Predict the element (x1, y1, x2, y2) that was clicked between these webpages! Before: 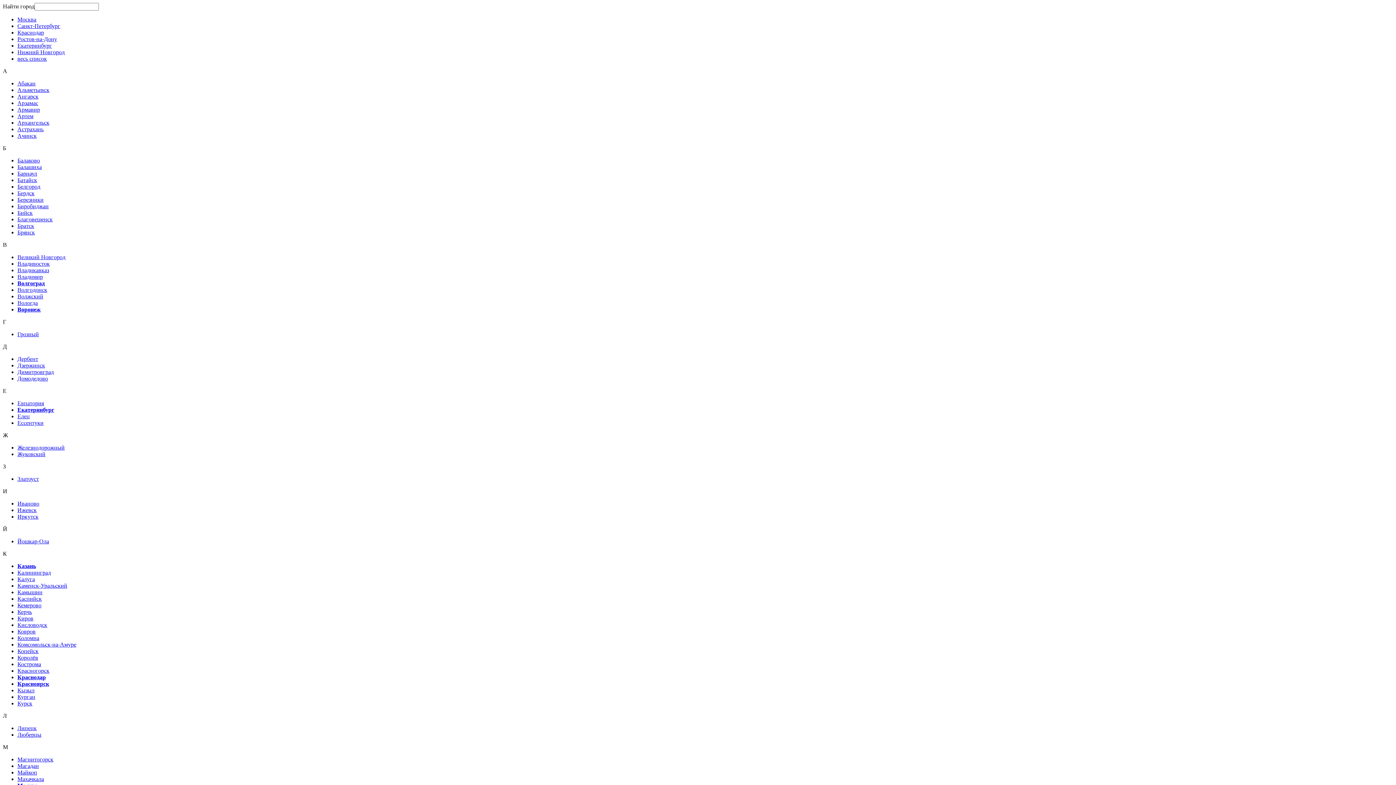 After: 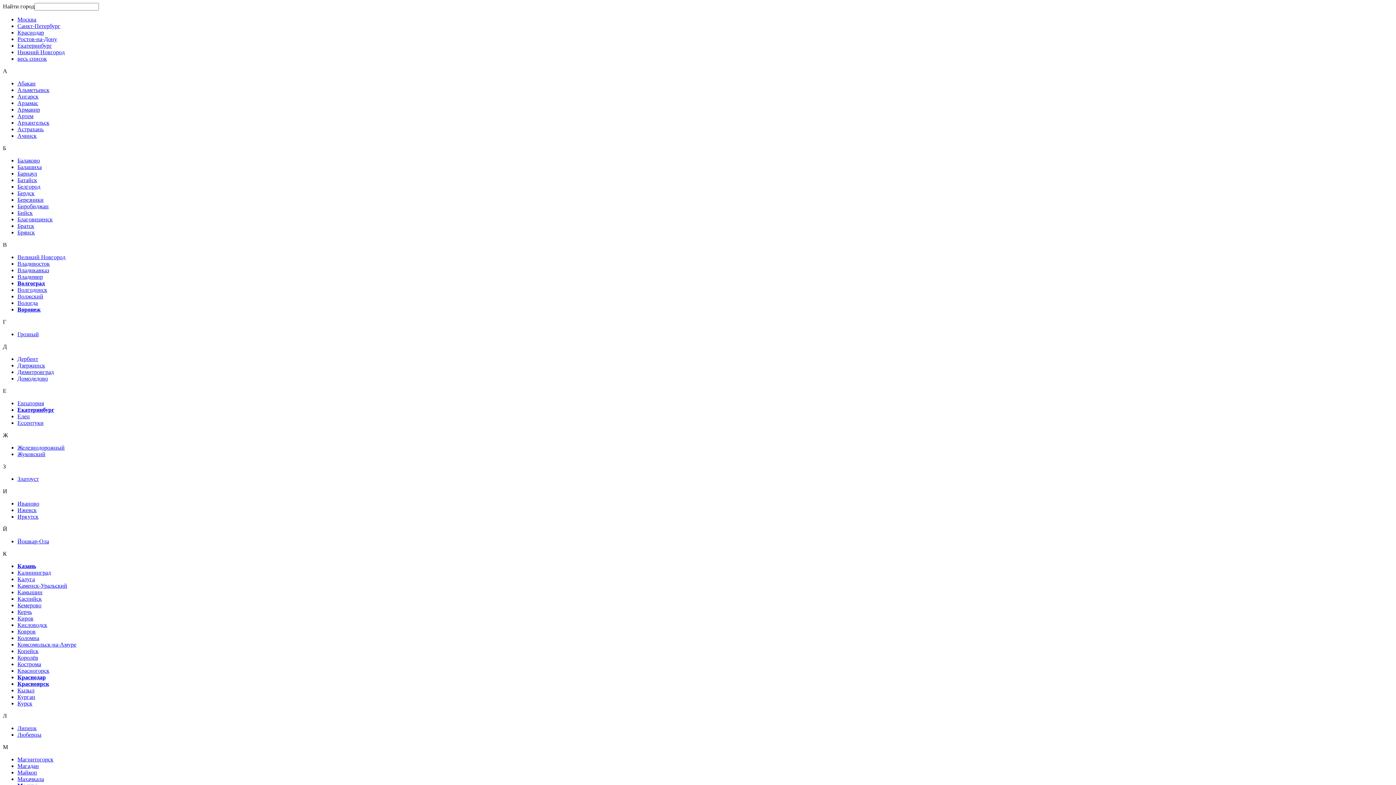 Action: bbox: (17, 406, 54, 413) label: Екатеринбург